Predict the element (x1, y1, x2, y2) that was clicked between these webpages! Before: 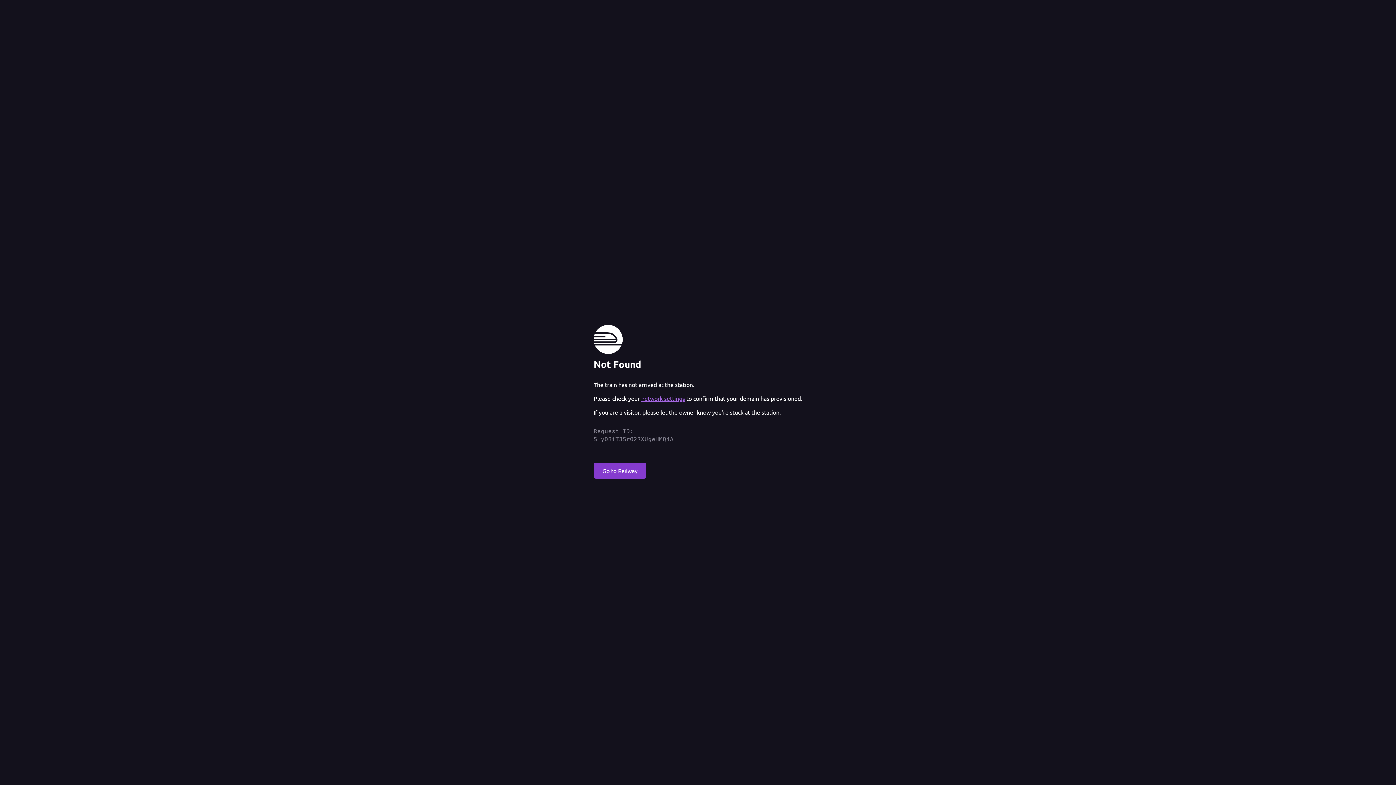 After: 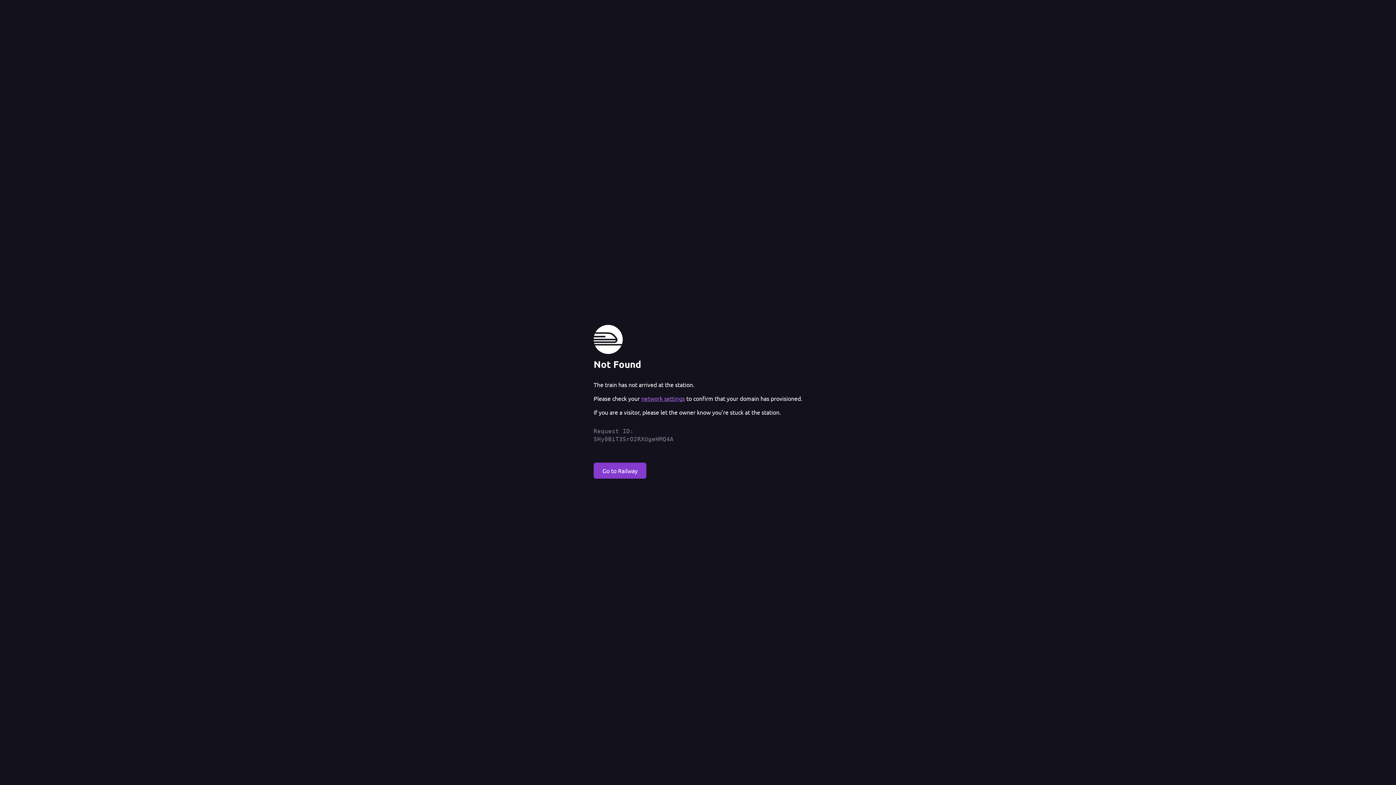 Action: label: network settings bbox: (641, 394, 685, 402)